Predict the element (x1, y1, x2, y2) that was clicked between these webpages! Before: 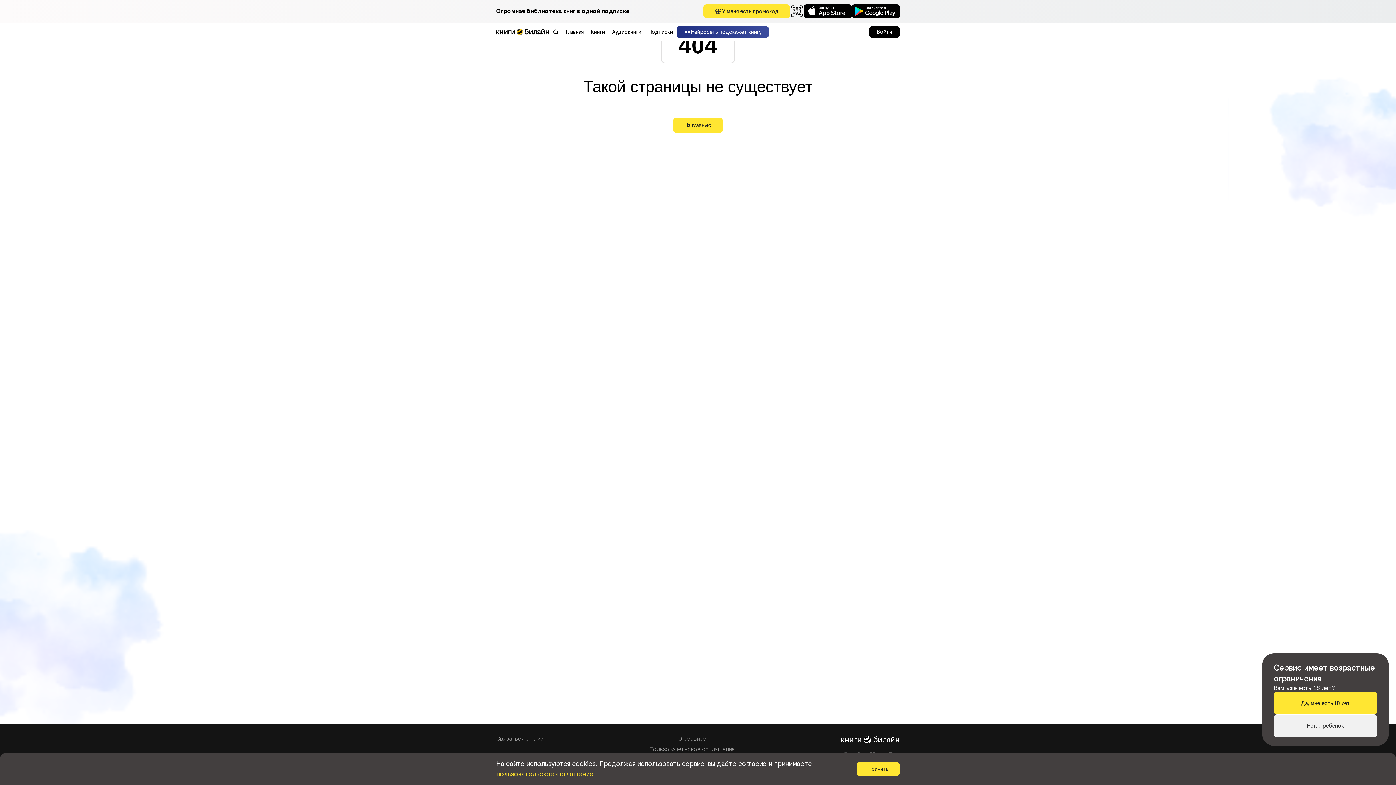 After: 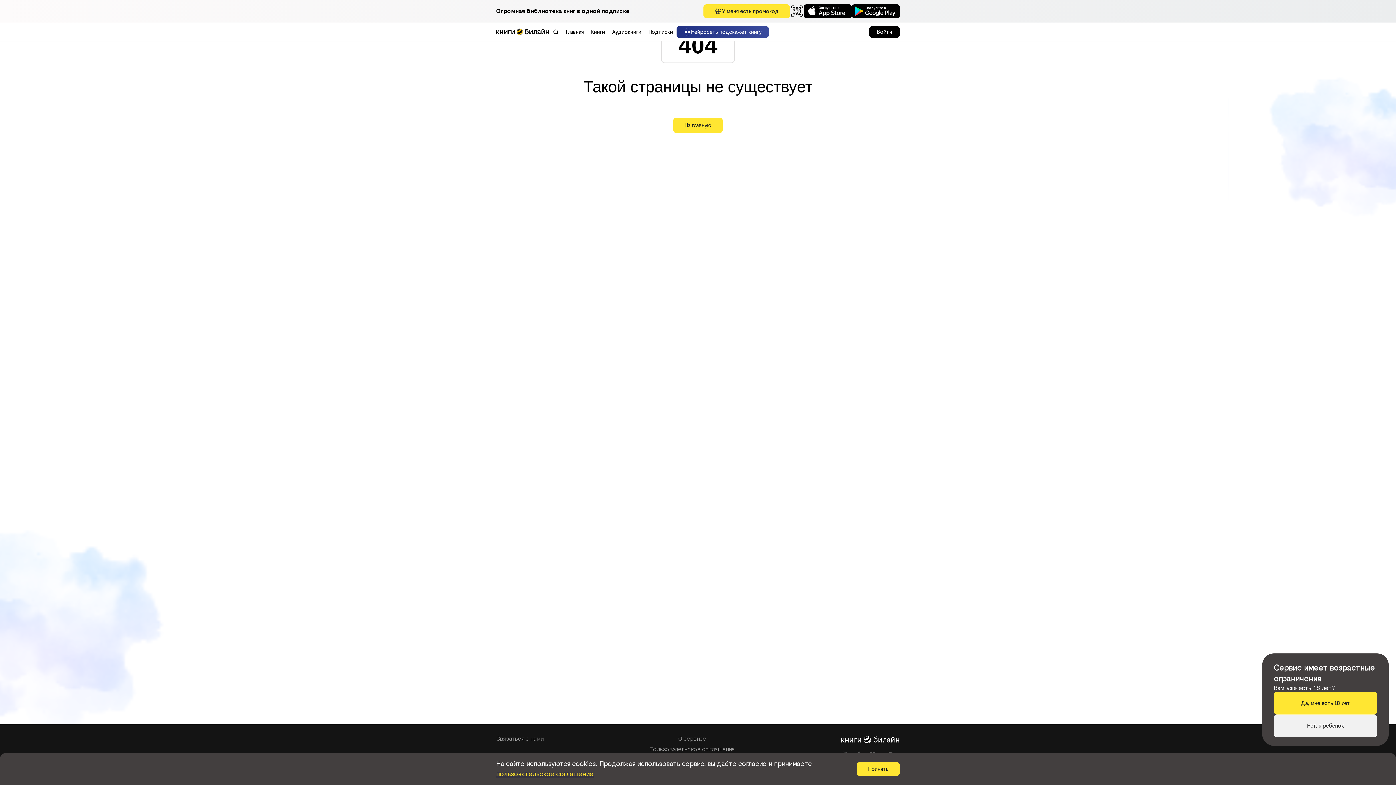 Action: bbox: (804, 4, 852, 18)